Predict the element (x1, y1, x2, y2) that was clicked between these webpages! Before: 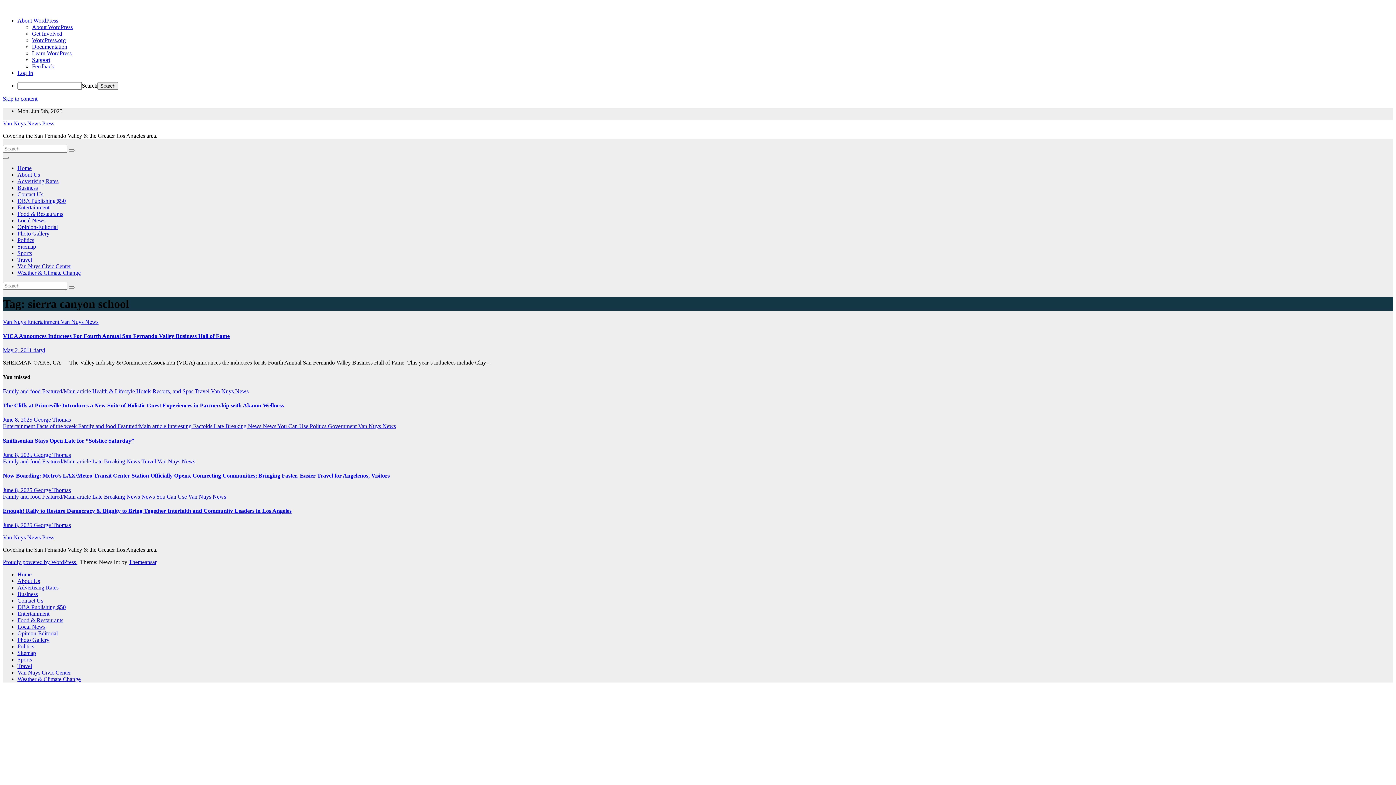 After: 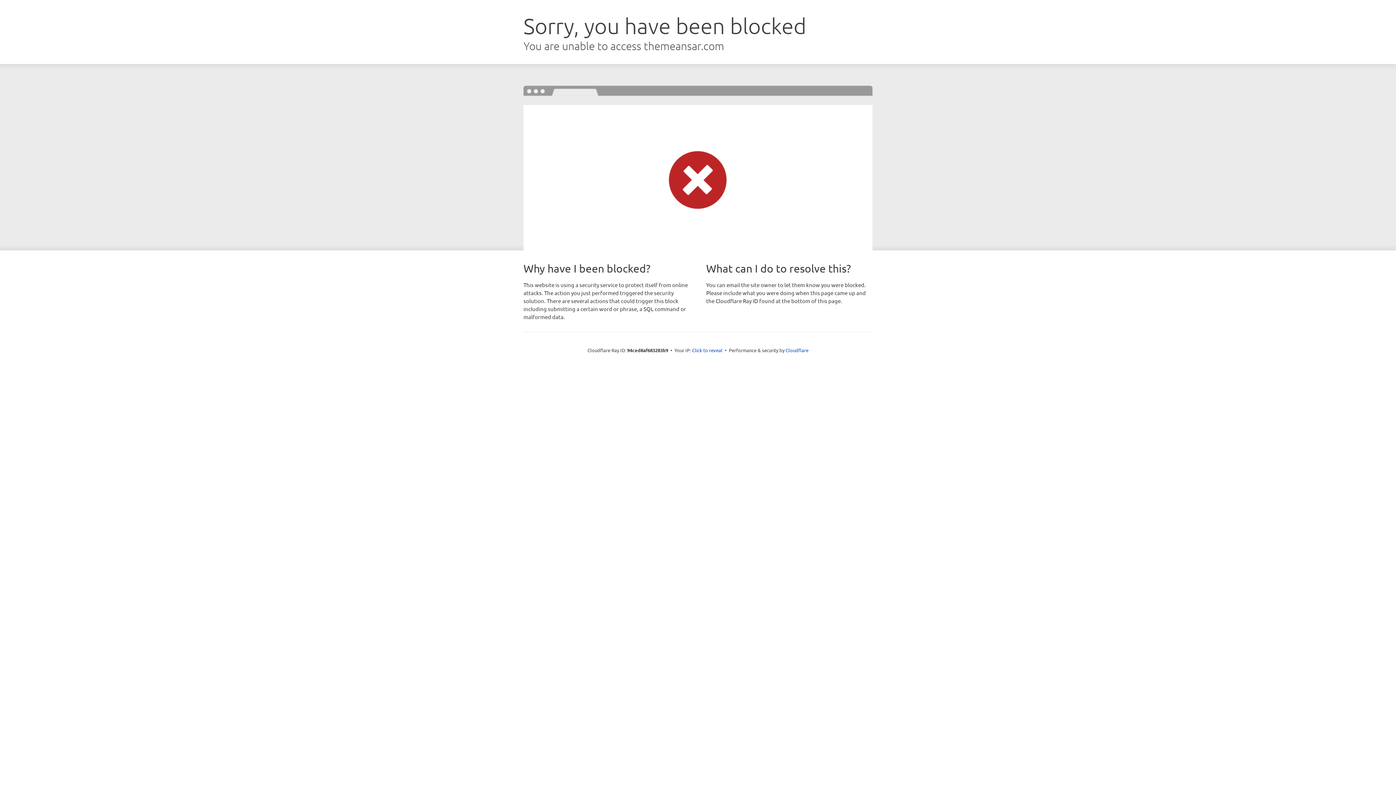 Action: bbox: (128, 559, 156, 565) label: Themeansar